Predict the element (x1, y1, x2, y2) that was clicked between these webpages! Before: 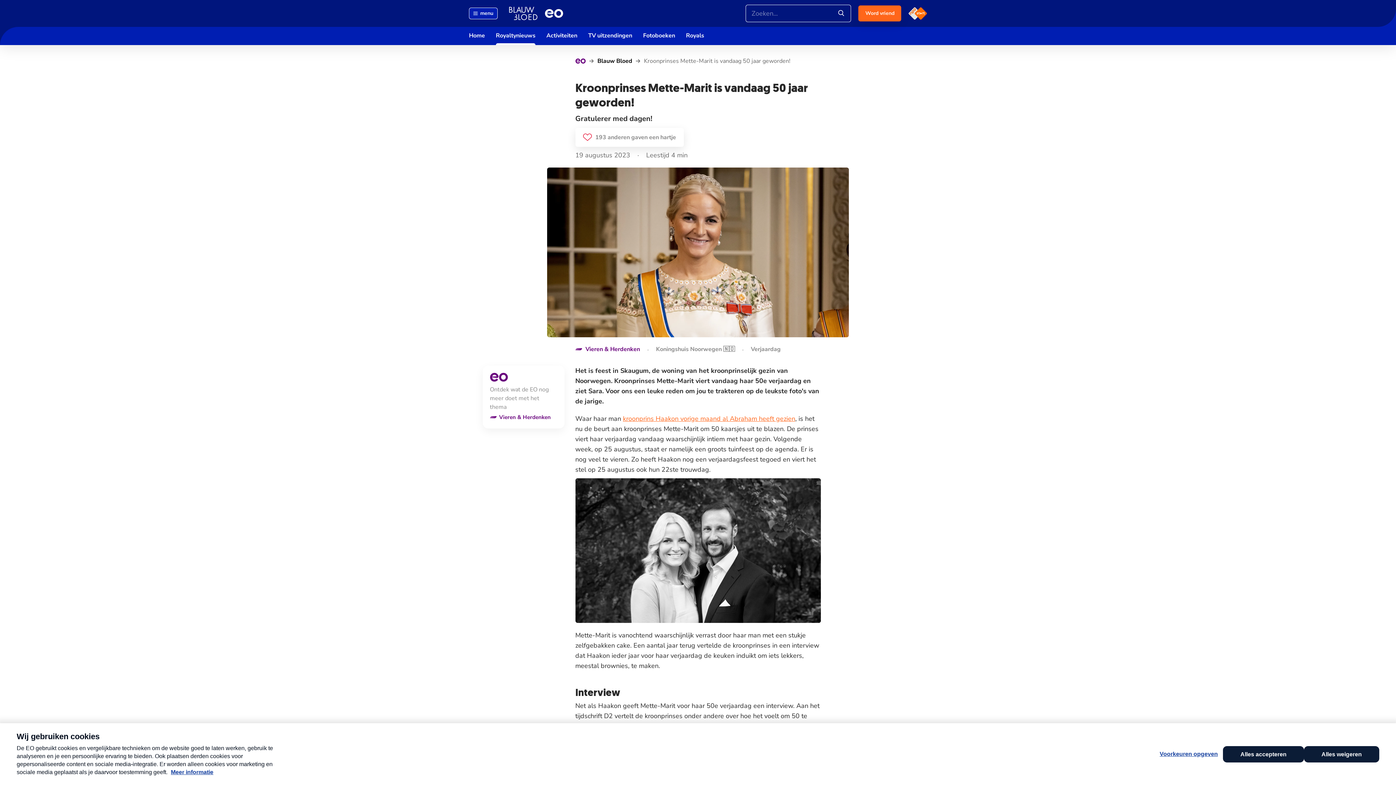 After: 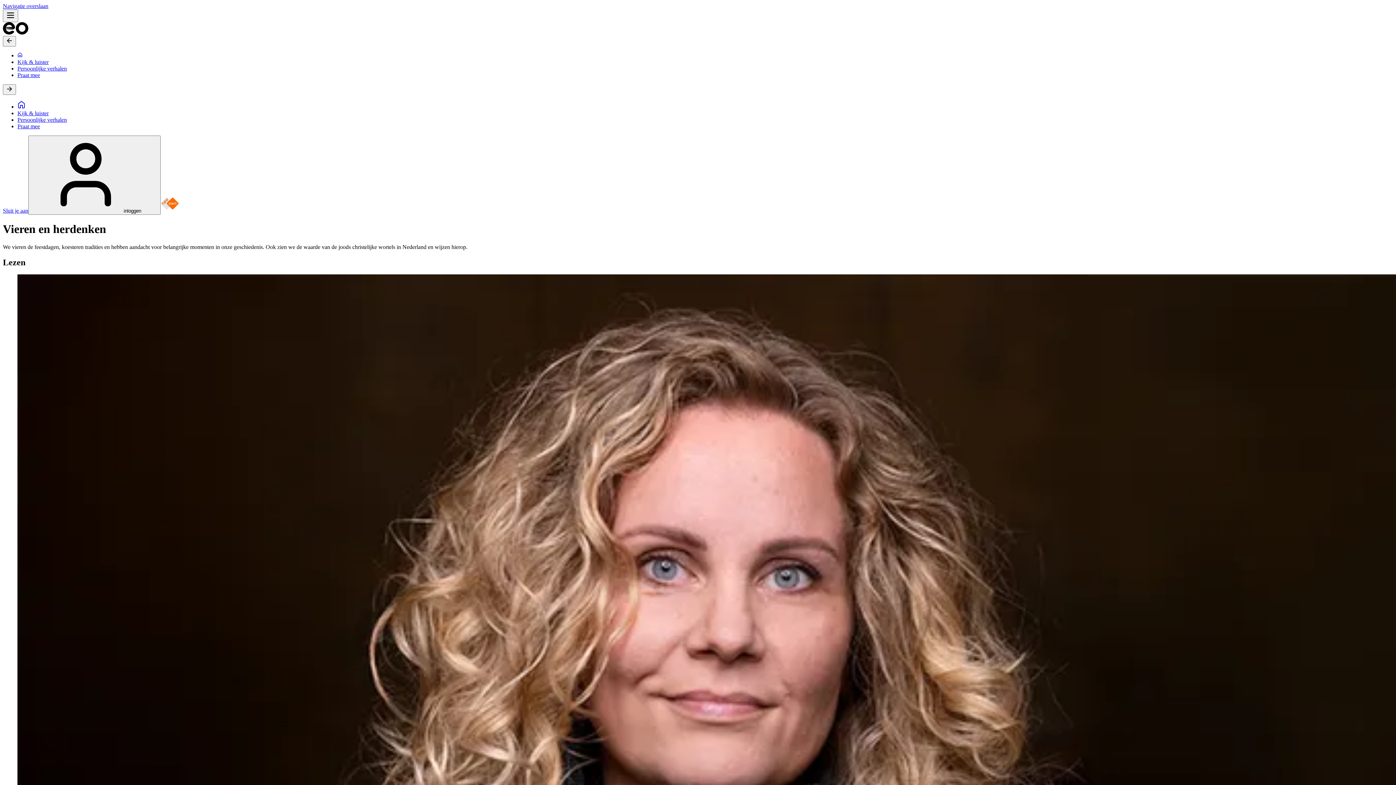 Action: label: Vieren & Herdenken bbox: (575, 346, 640, 353)